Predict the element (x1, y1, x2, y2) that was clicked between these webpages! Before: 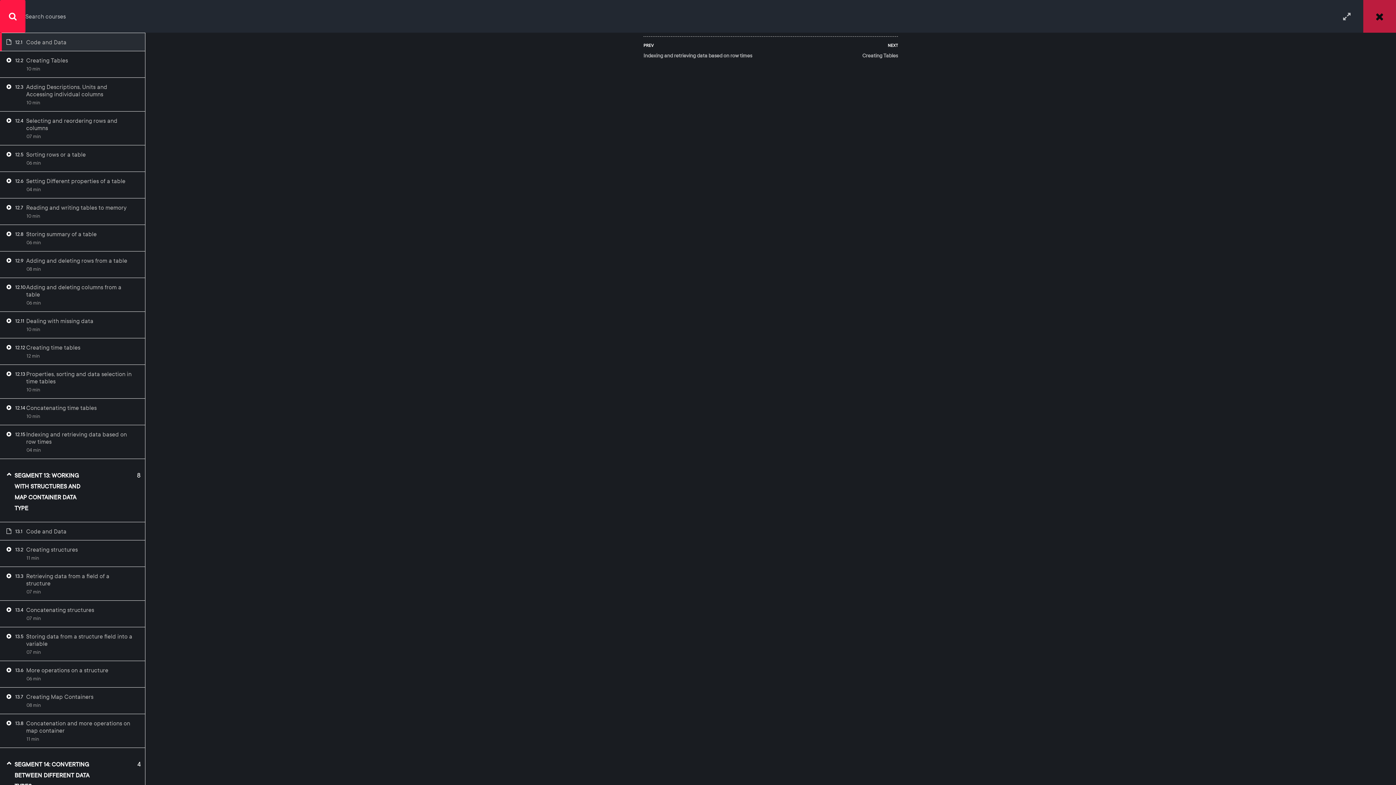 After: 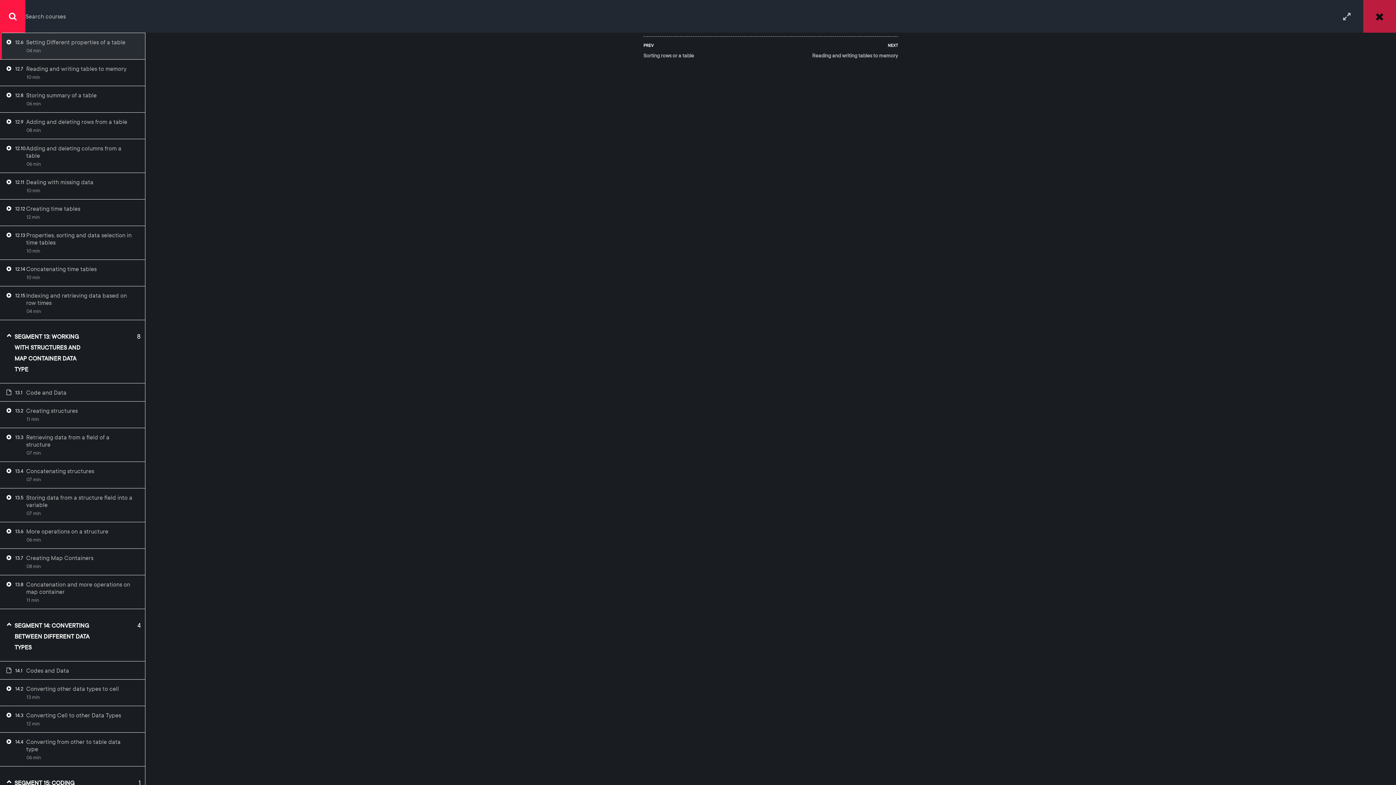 Action: bbox: (26, 177, 125, 184) label: Setting Different properties of a table